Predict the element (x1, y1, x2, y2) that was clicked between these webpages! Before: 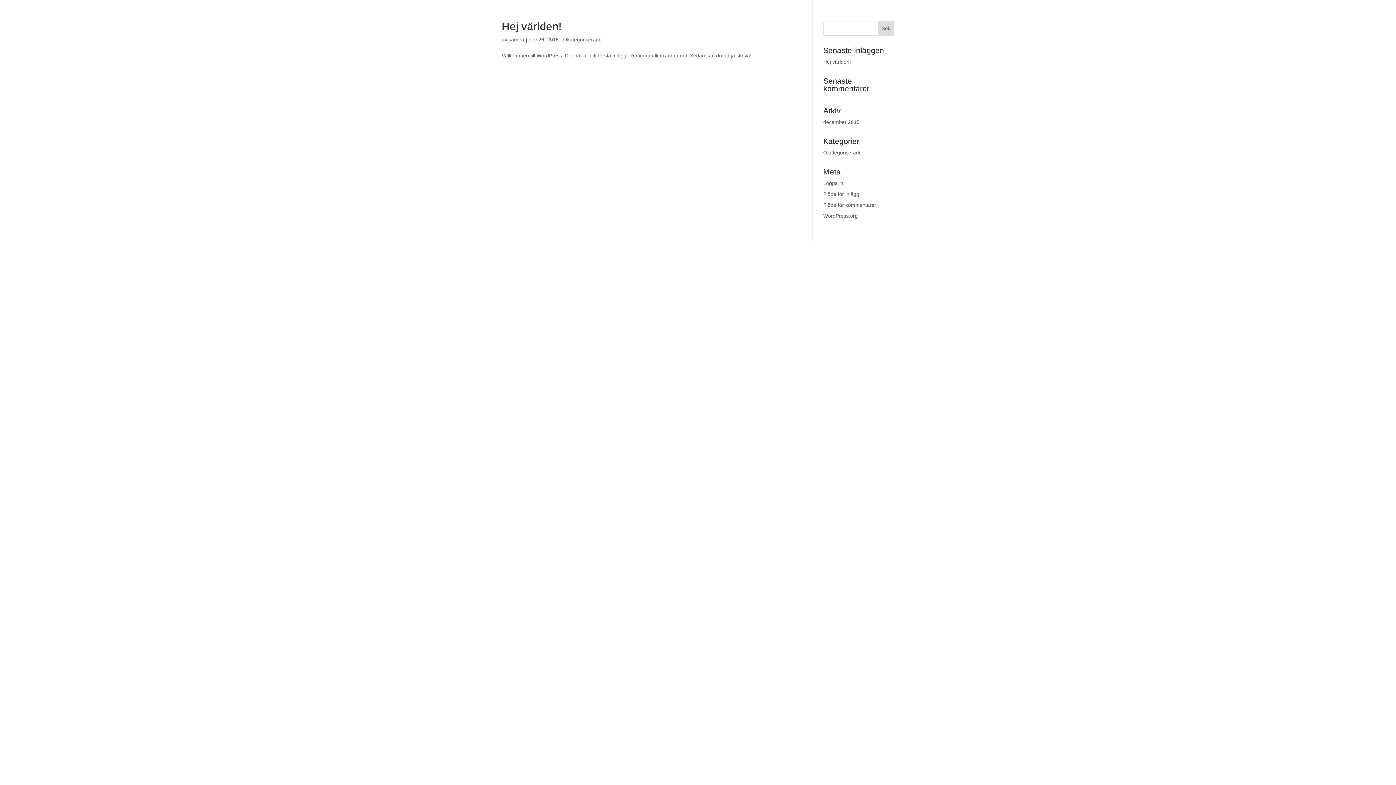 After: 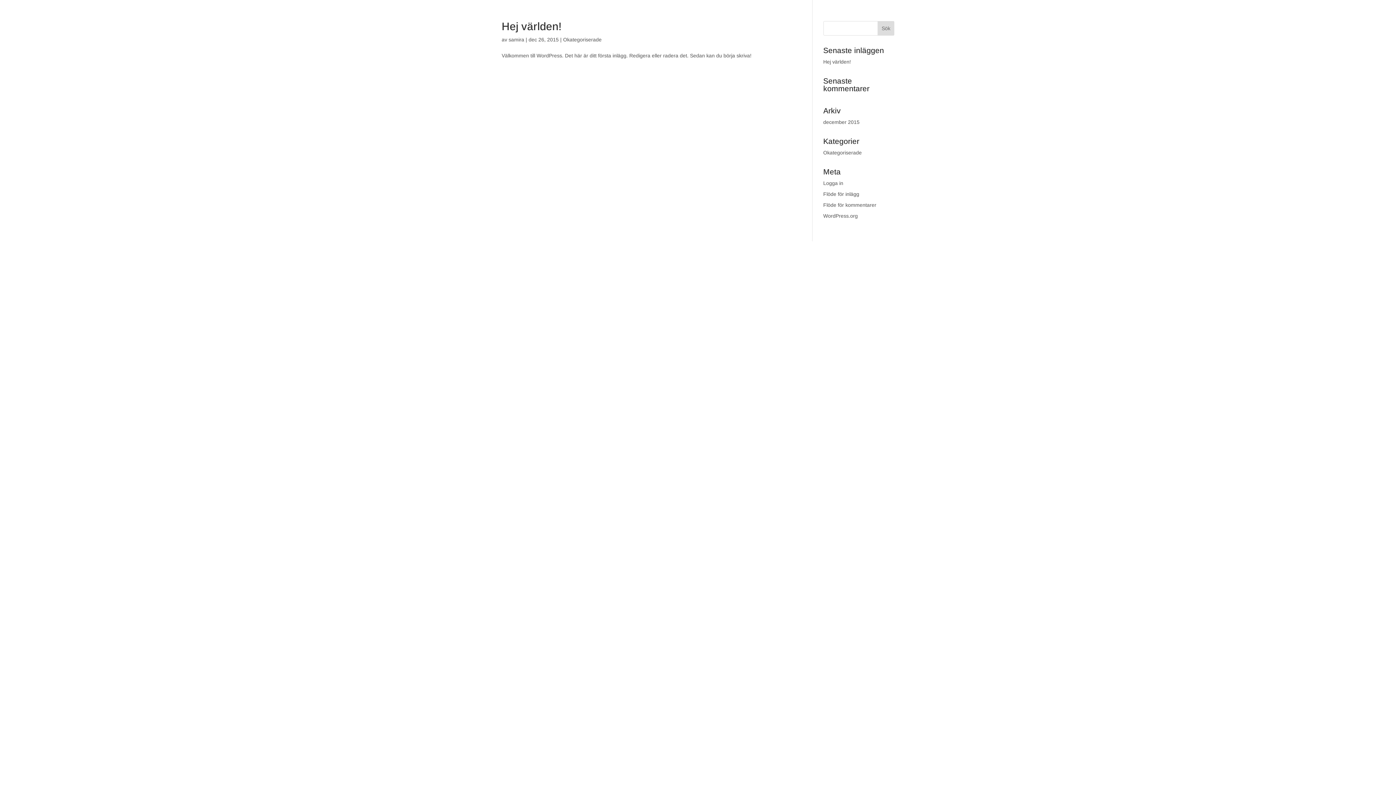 Action: label: Okategoriserade bbox: (823, 149, 862, 155)